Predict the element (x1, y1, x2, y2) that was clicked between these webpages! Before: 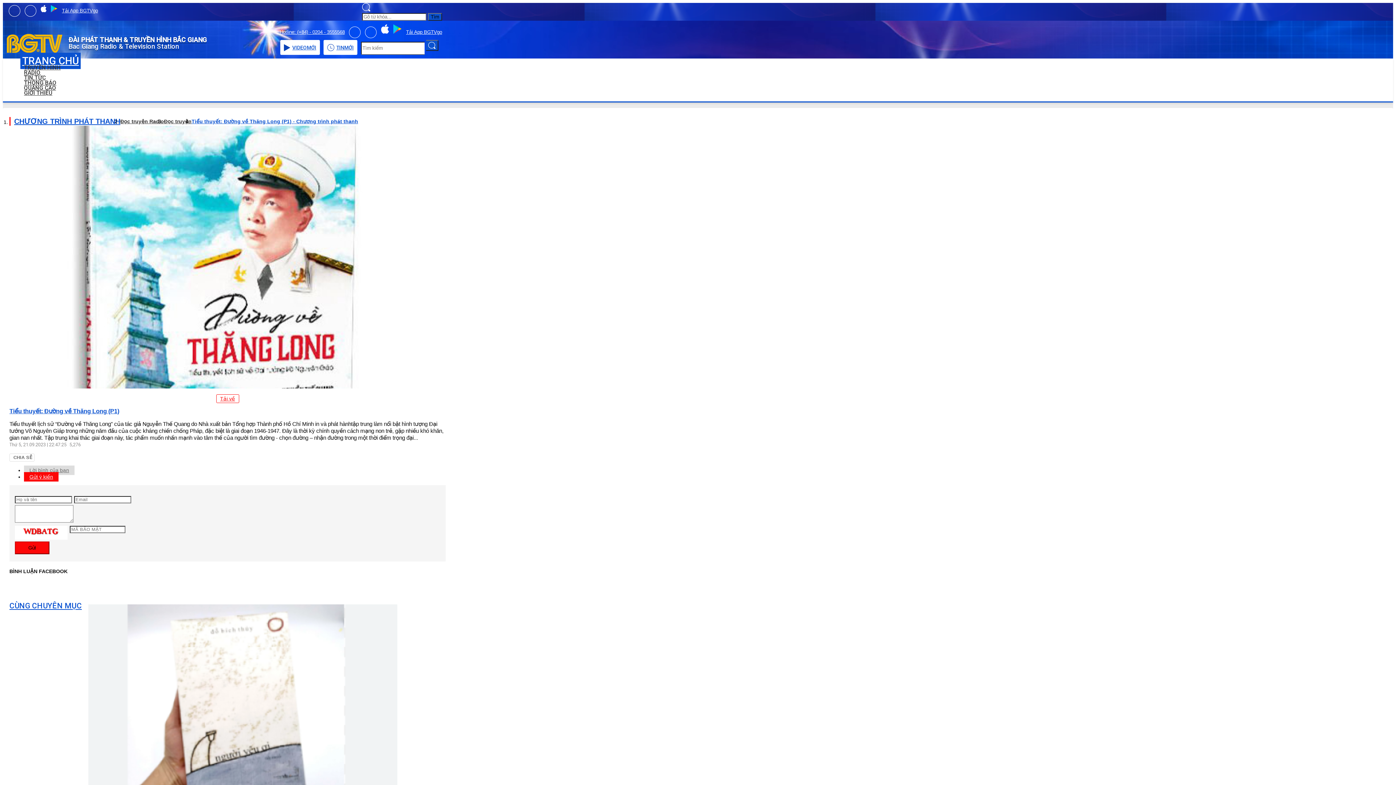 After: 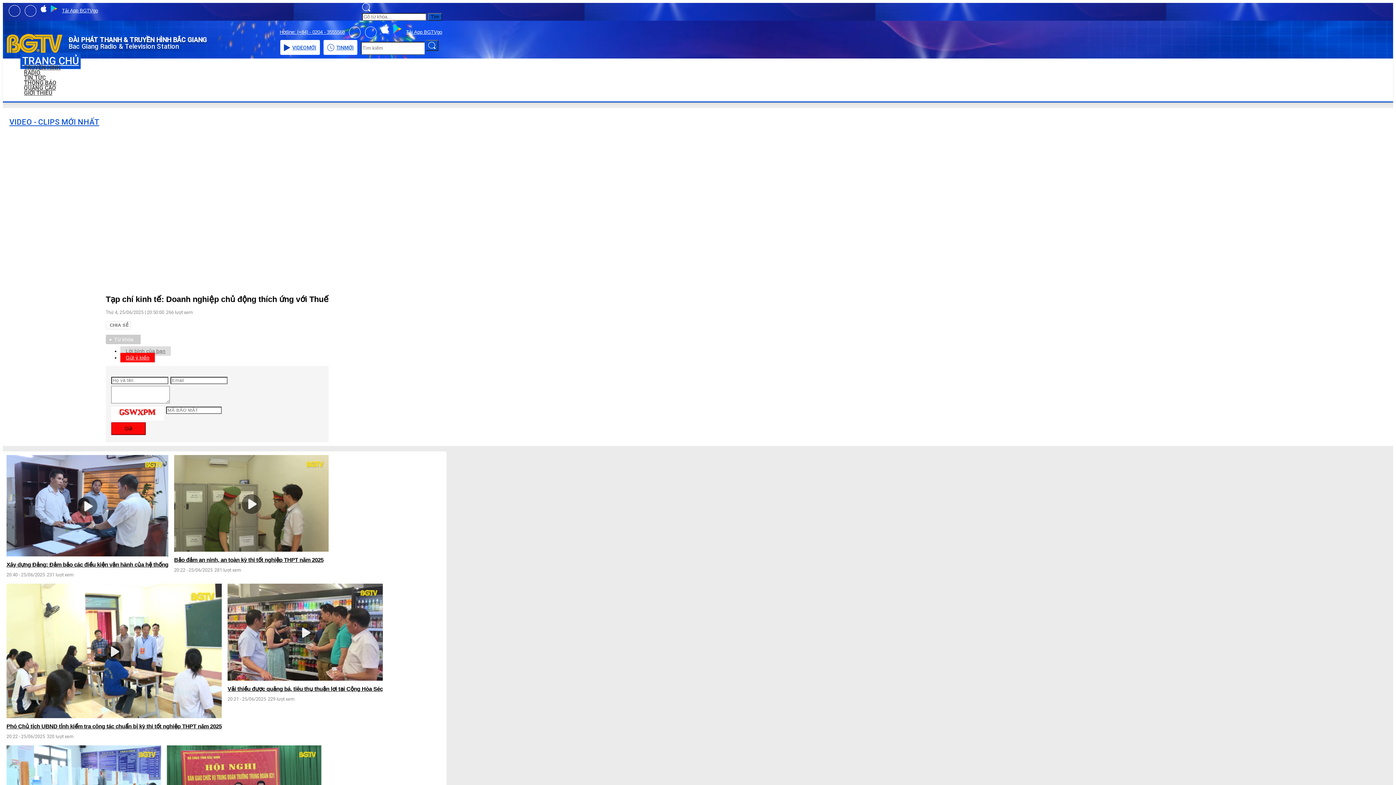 Action: label: VIDEO
MỚI bbox: (280, 40, 320, 54)